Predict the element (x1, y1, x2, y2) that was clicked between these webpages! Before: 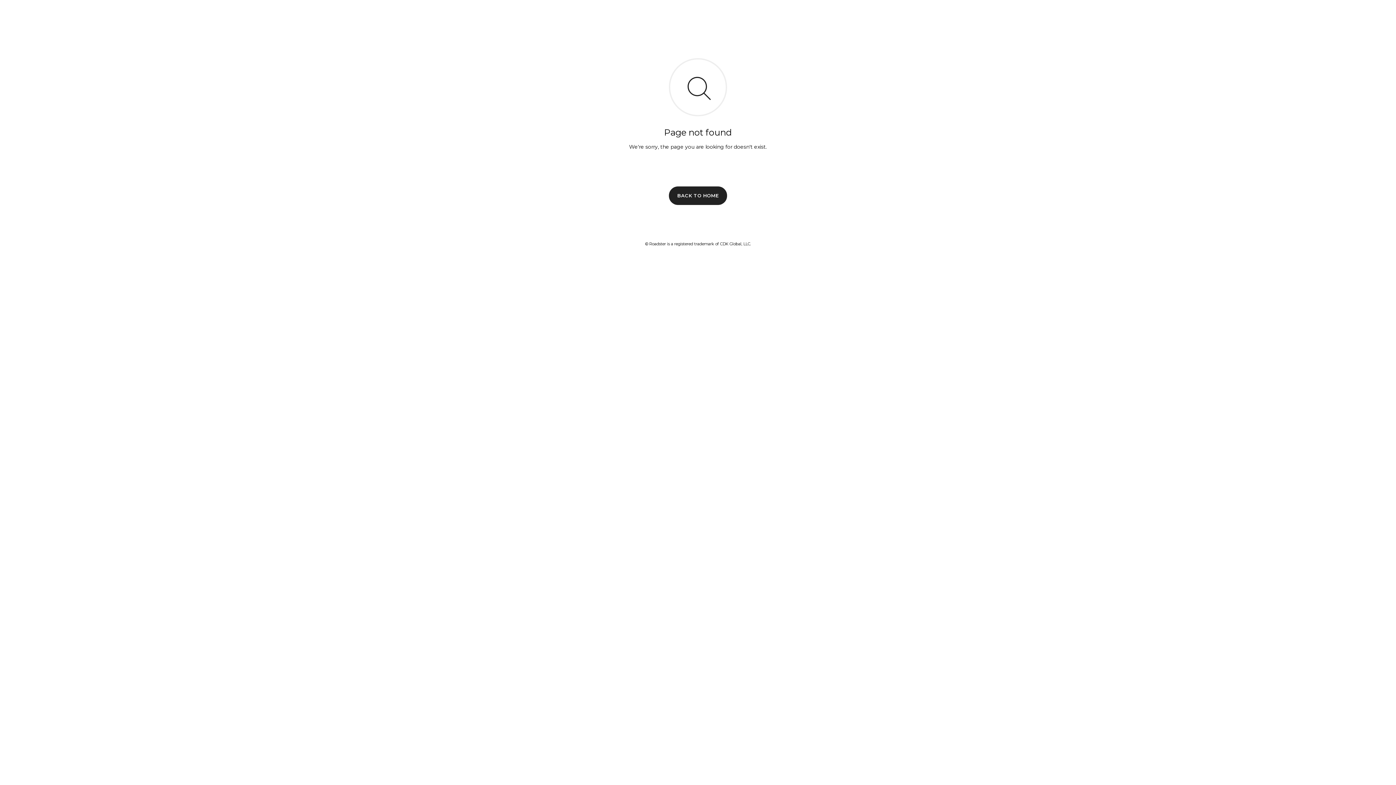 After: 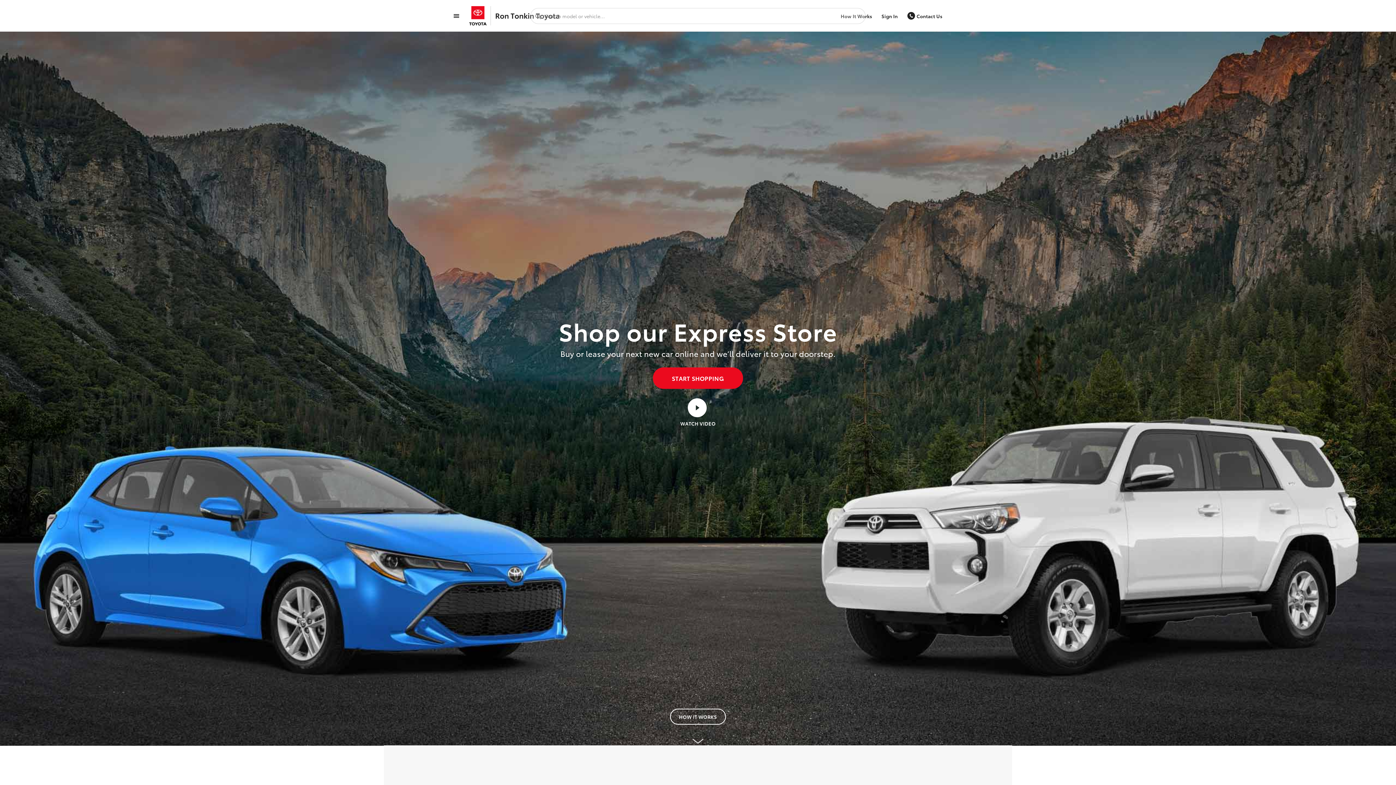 Action: label: BACK TO HOME bbox: (669, 186, 727, 204)